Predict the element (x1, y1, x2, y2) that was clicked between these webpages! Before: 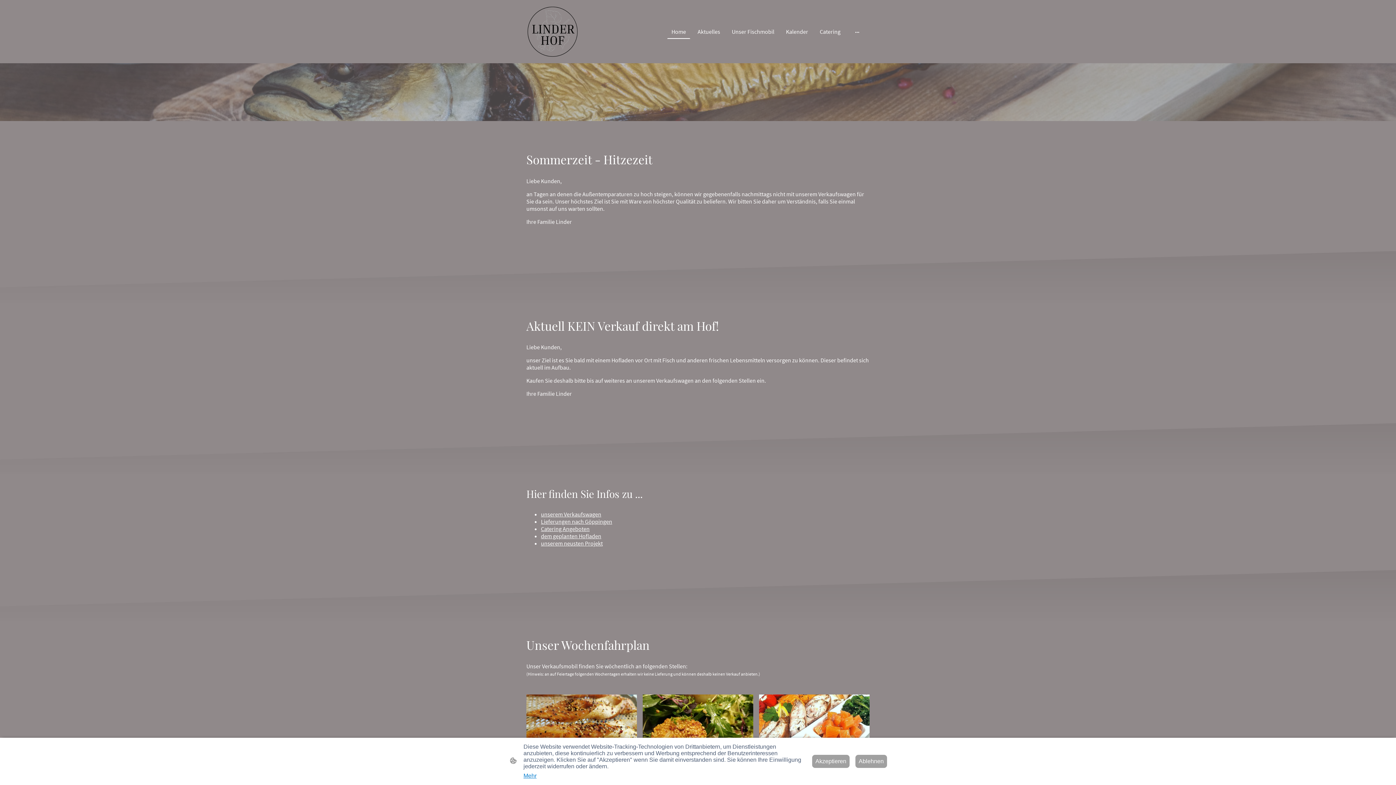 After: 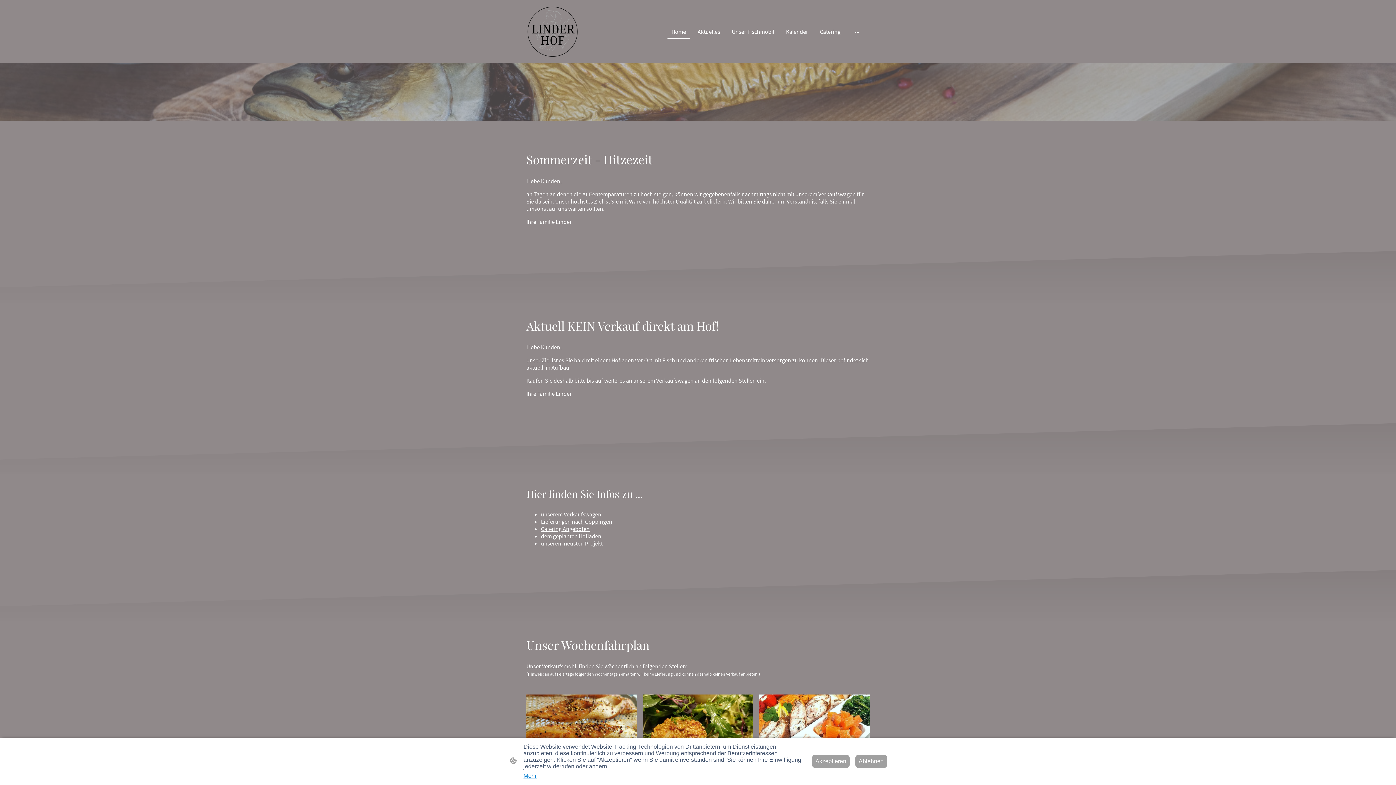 Action: bbox: (667, 25, 689, 38) label: Home